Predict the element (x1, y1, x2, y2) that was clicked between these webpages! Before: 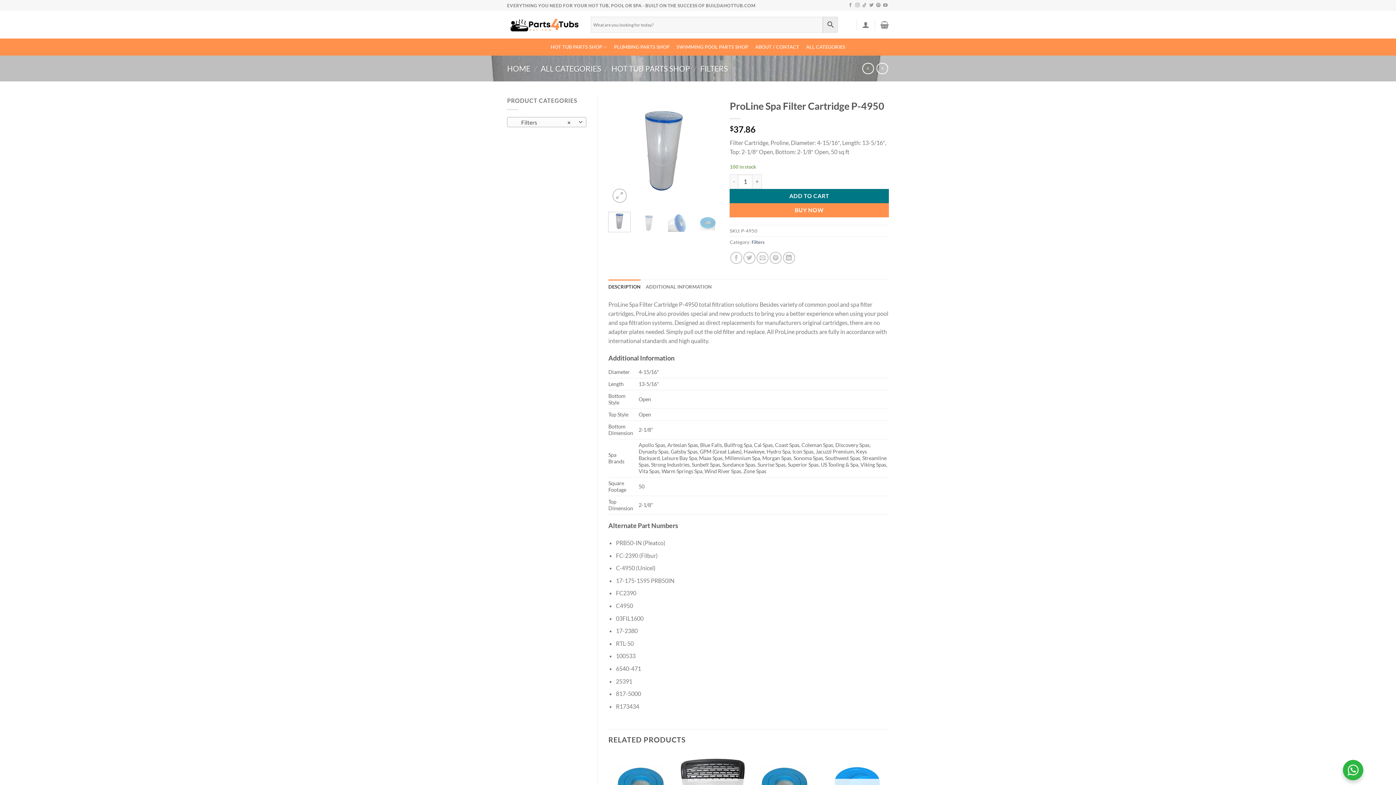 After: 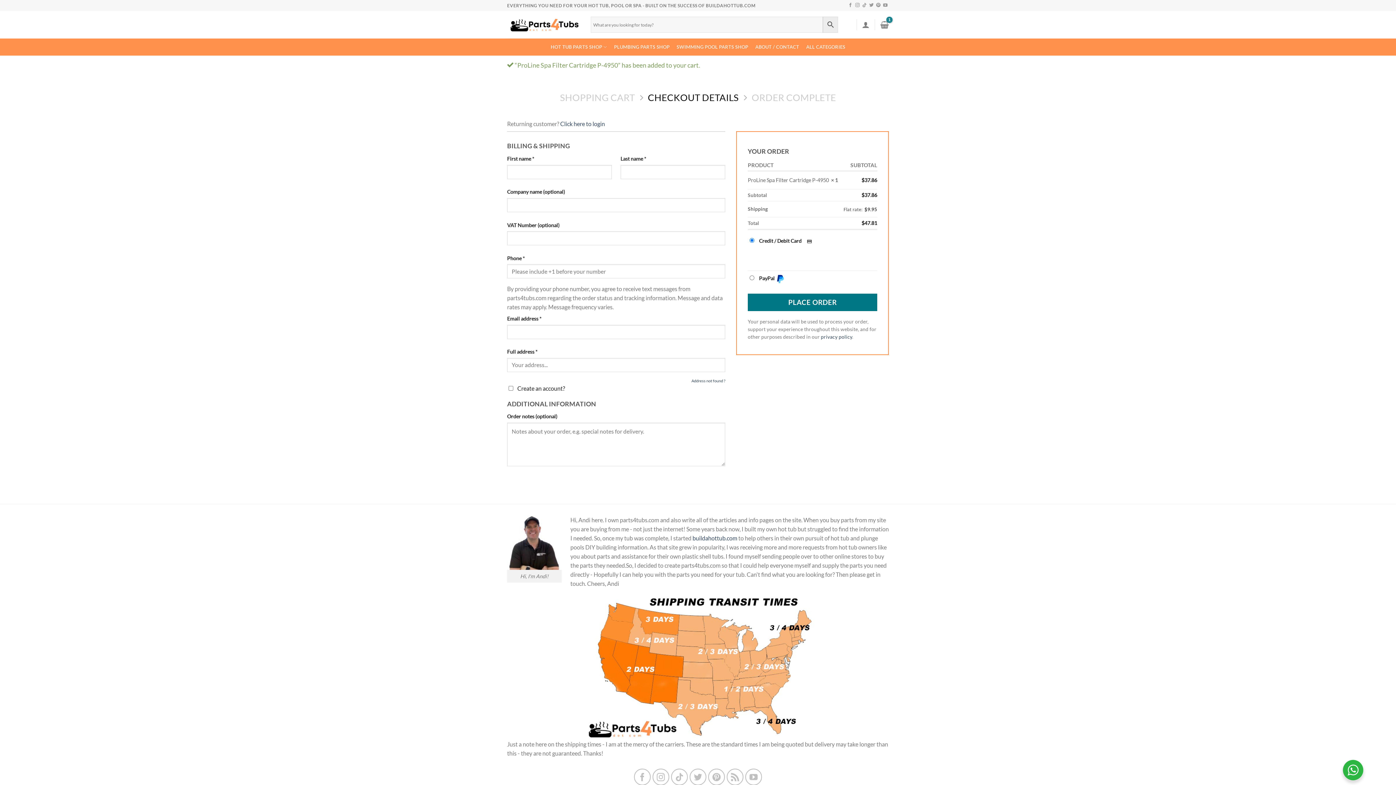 Action: bbox: (729, 203, 889, 217) label: BUY NOW